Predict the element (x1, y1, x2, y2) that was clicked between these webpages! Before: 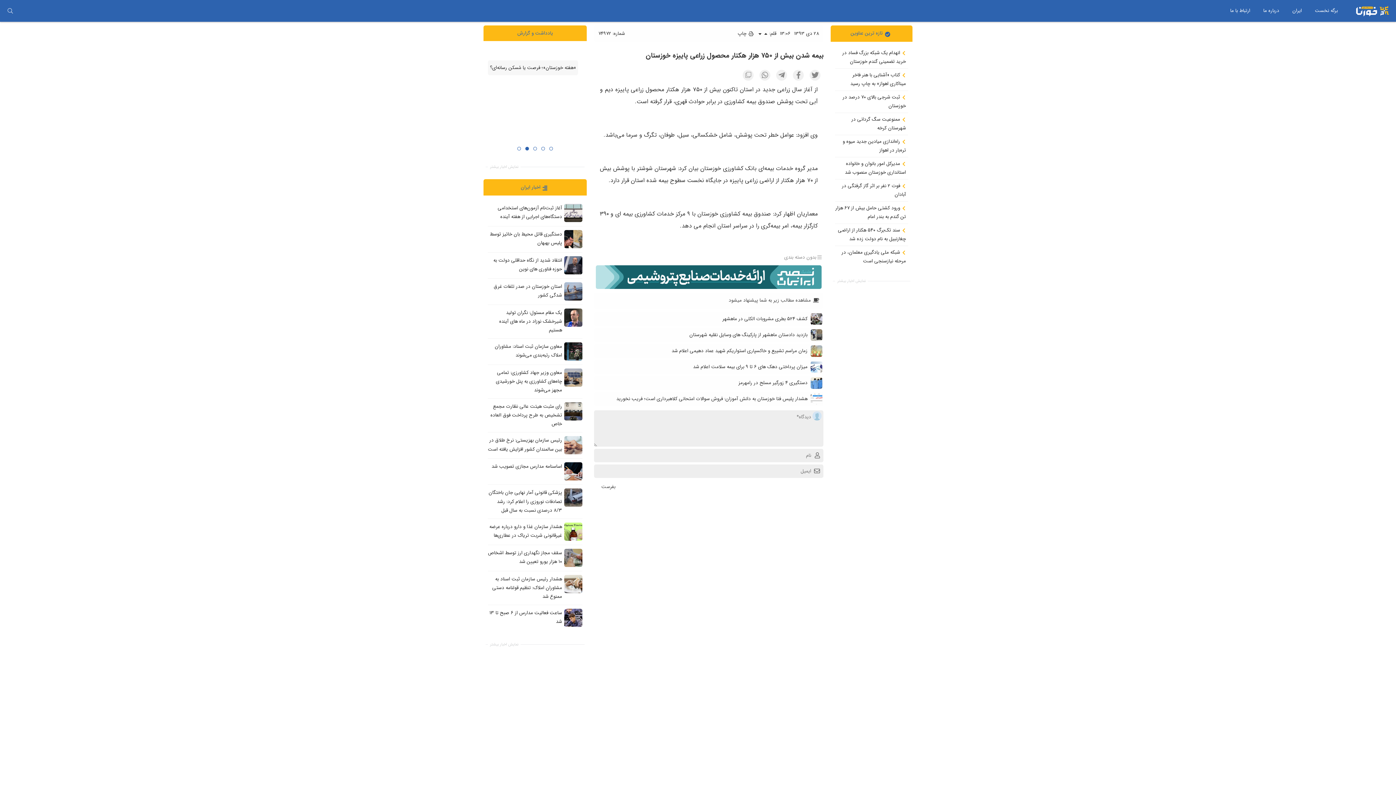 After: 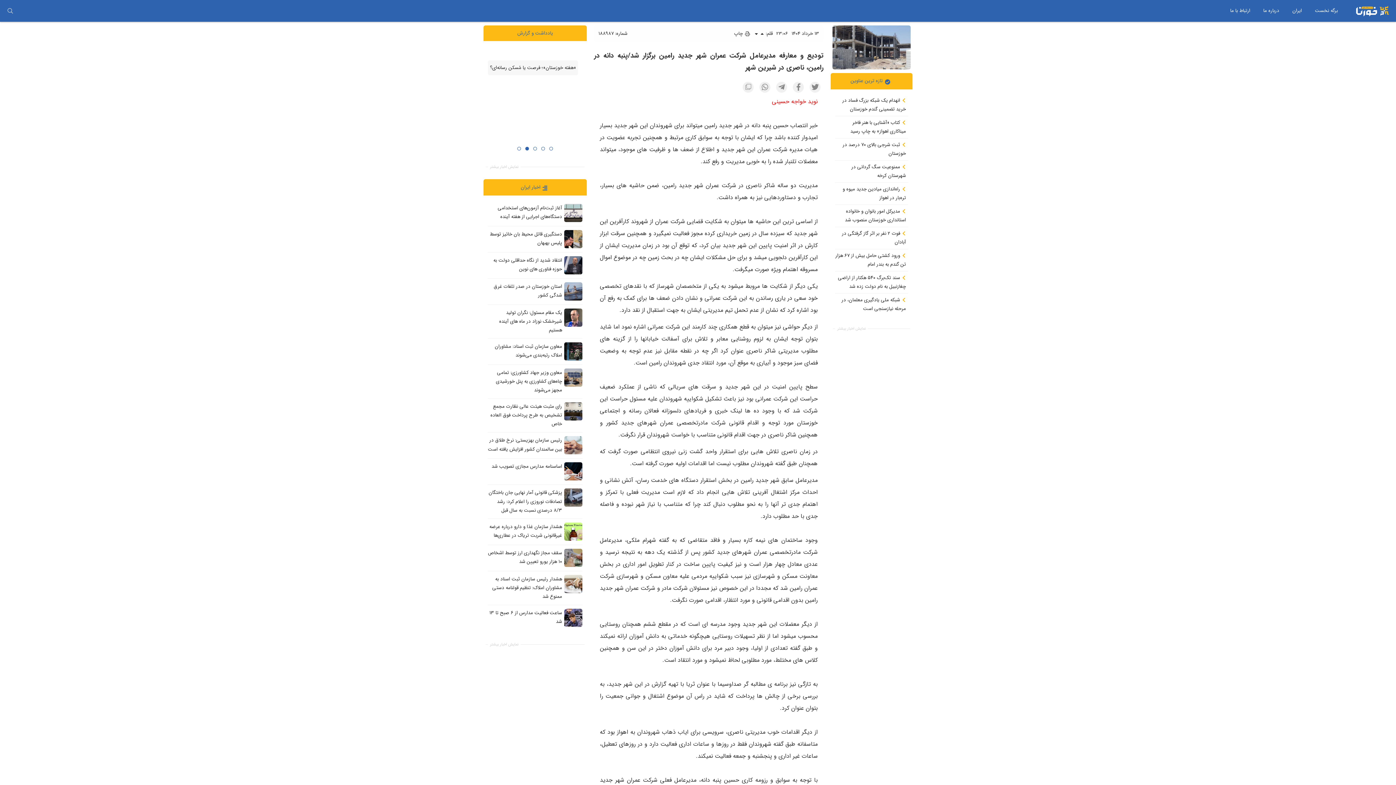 Action: bbox: (487, 49, 582, 102)